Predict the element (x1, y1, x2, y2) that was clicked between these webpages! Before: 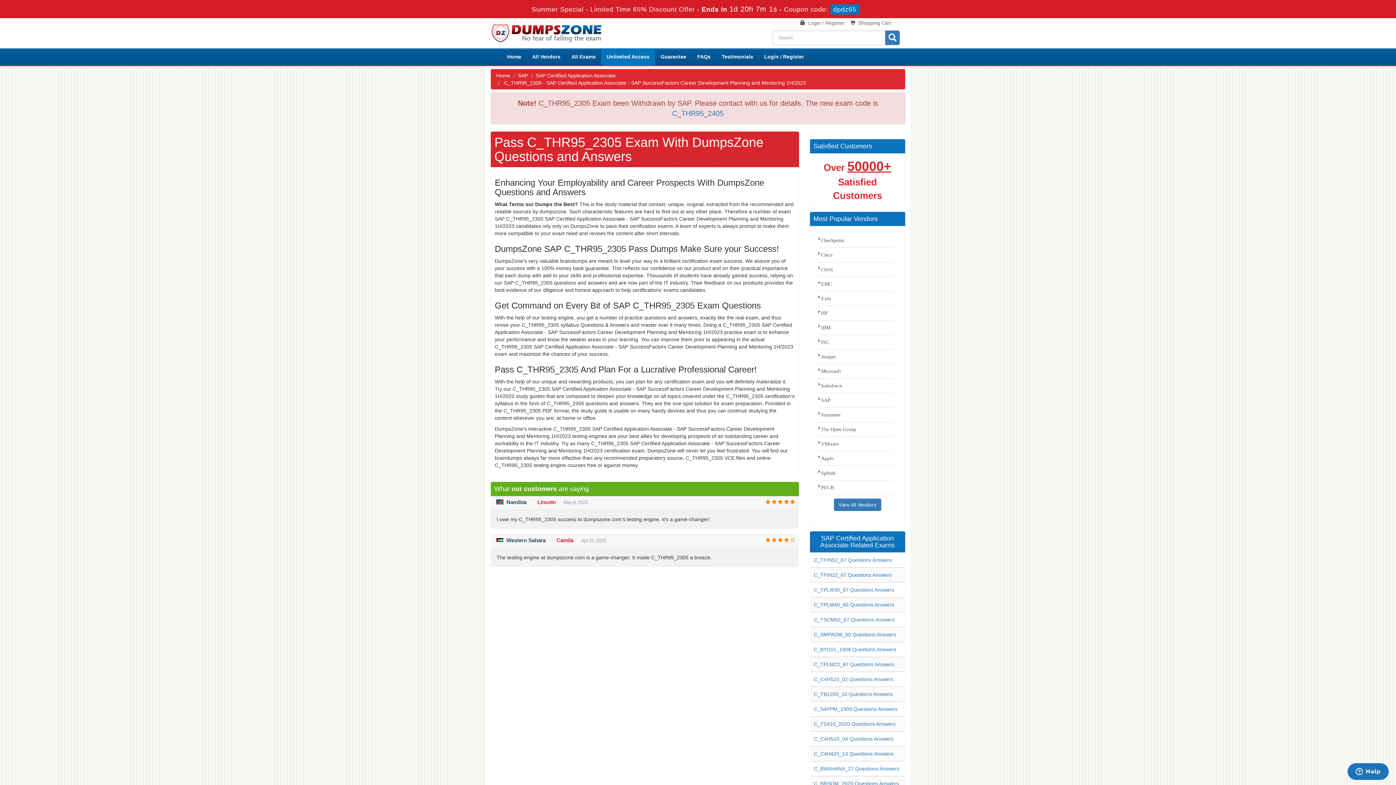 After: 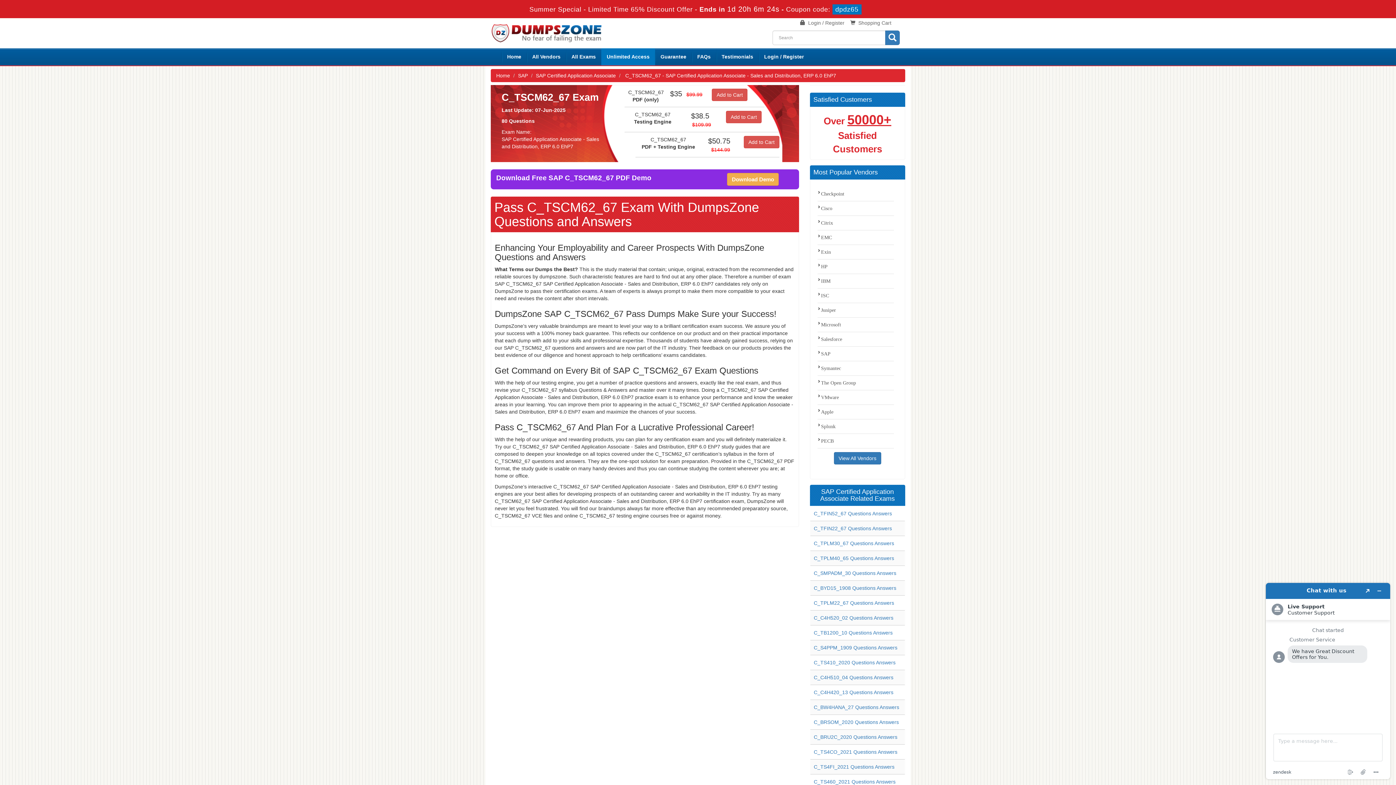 Action: label: C_TSCM62_67 Questions Answers bbox: (814, 616, 895, 622)